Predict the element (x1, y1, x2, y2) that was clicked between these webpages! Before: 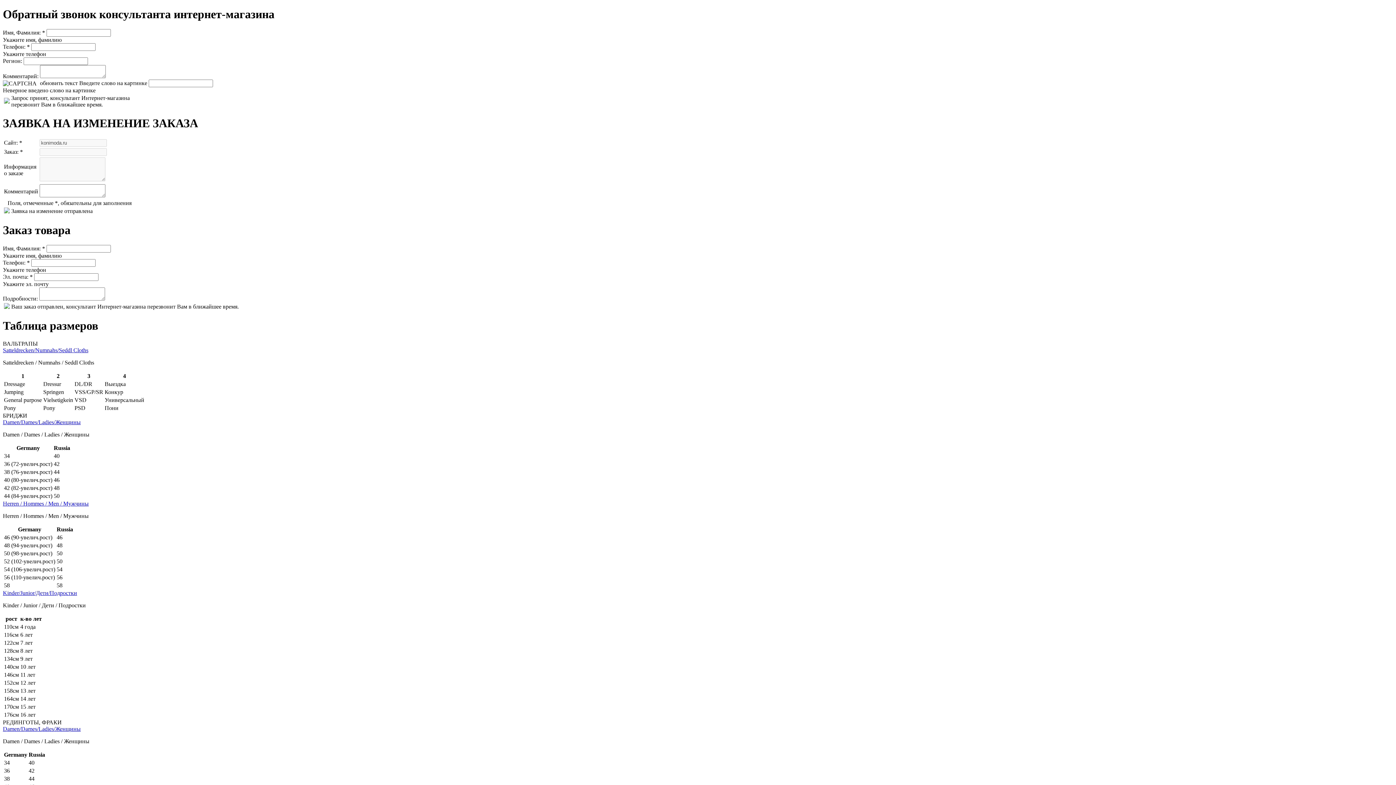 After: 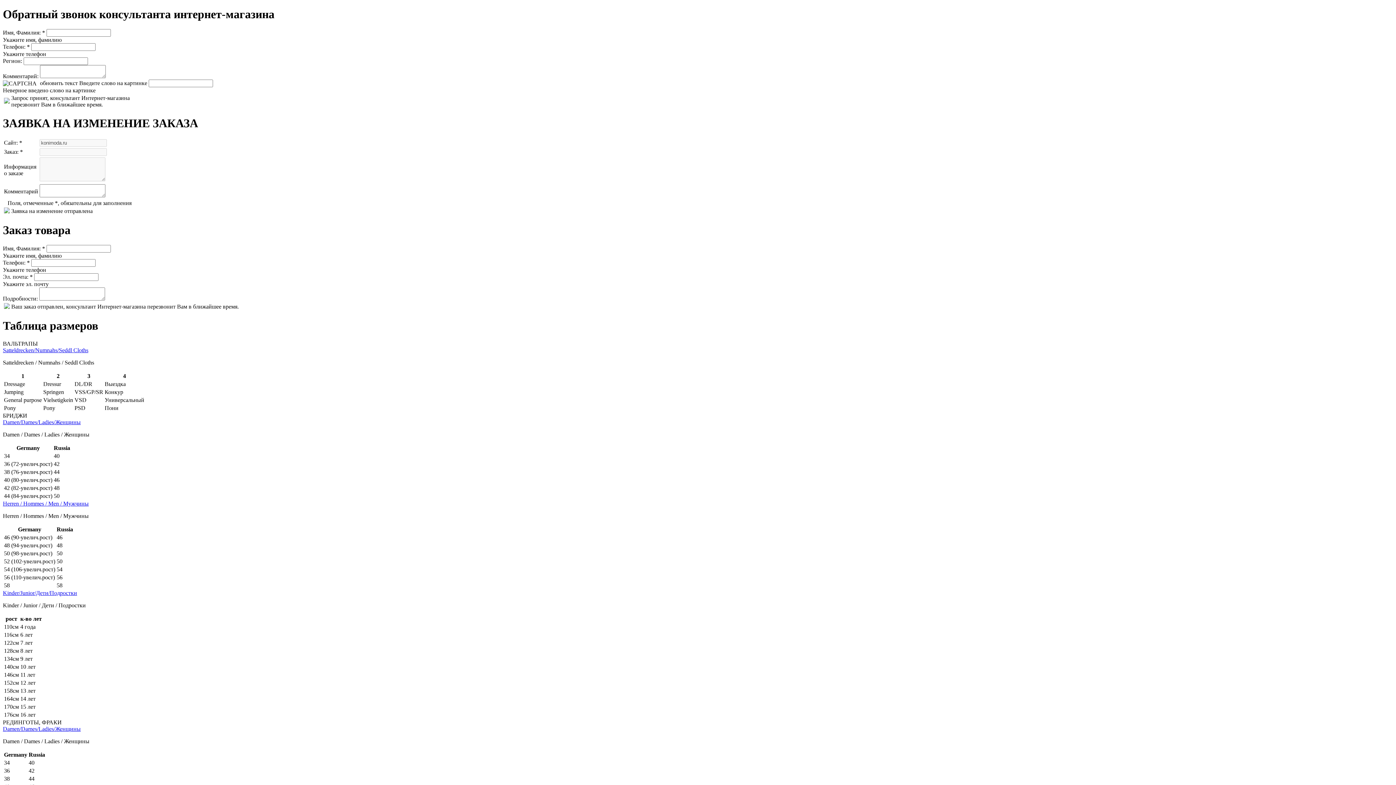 Action: bbox: (2, 419, 80, 425) label: Damen/Dames/Ladies/Женщины